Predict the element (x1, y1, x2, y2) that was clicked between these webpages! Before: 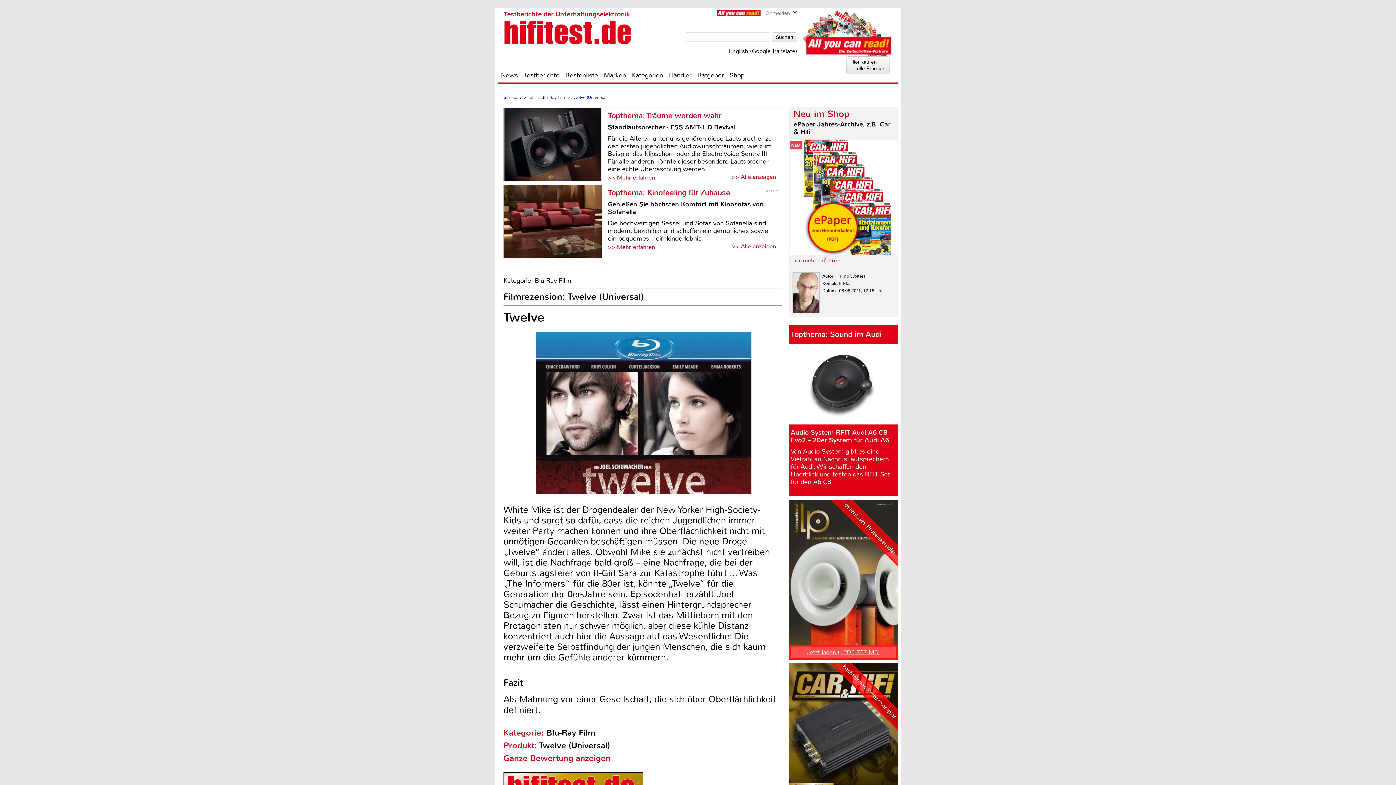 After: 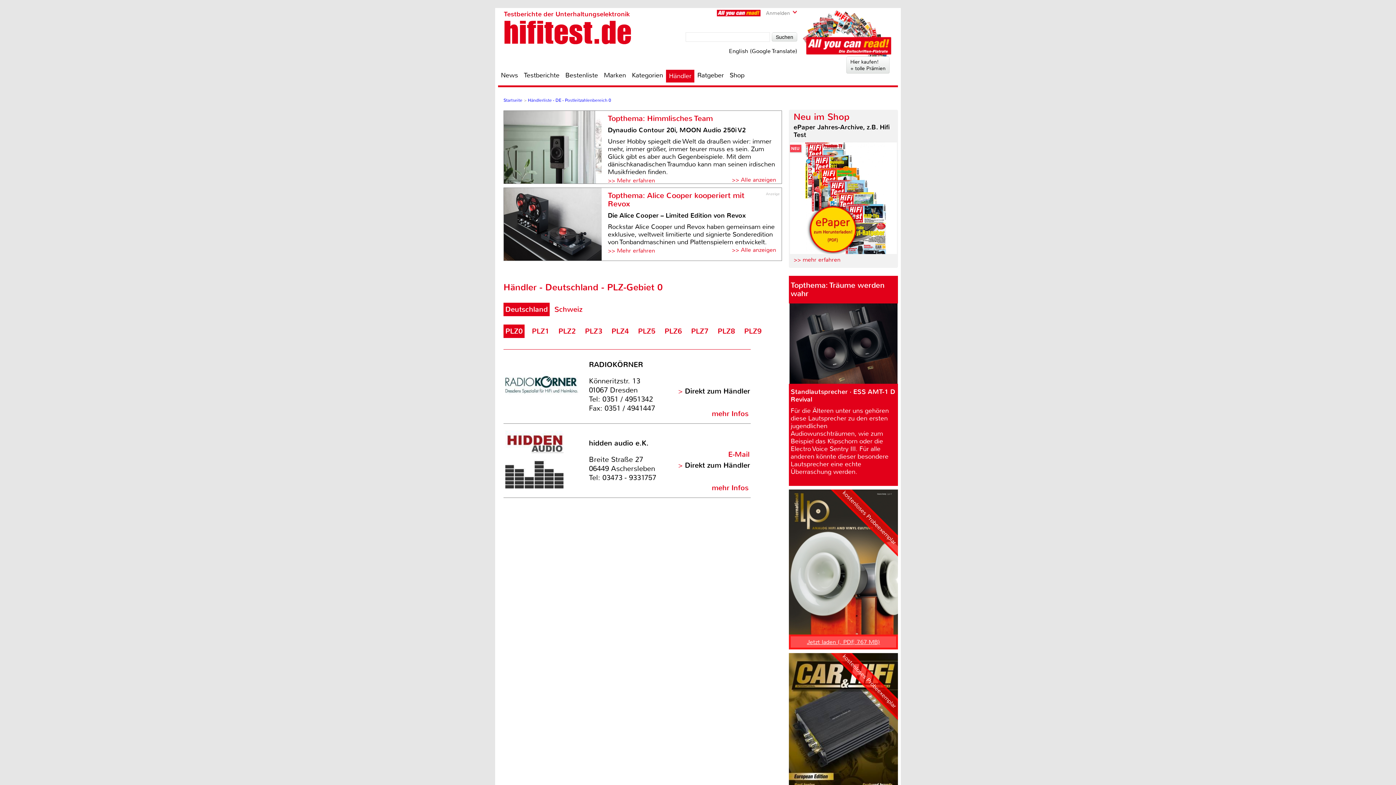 Action: bbox: (666, 70, 694, 79) label: Händler